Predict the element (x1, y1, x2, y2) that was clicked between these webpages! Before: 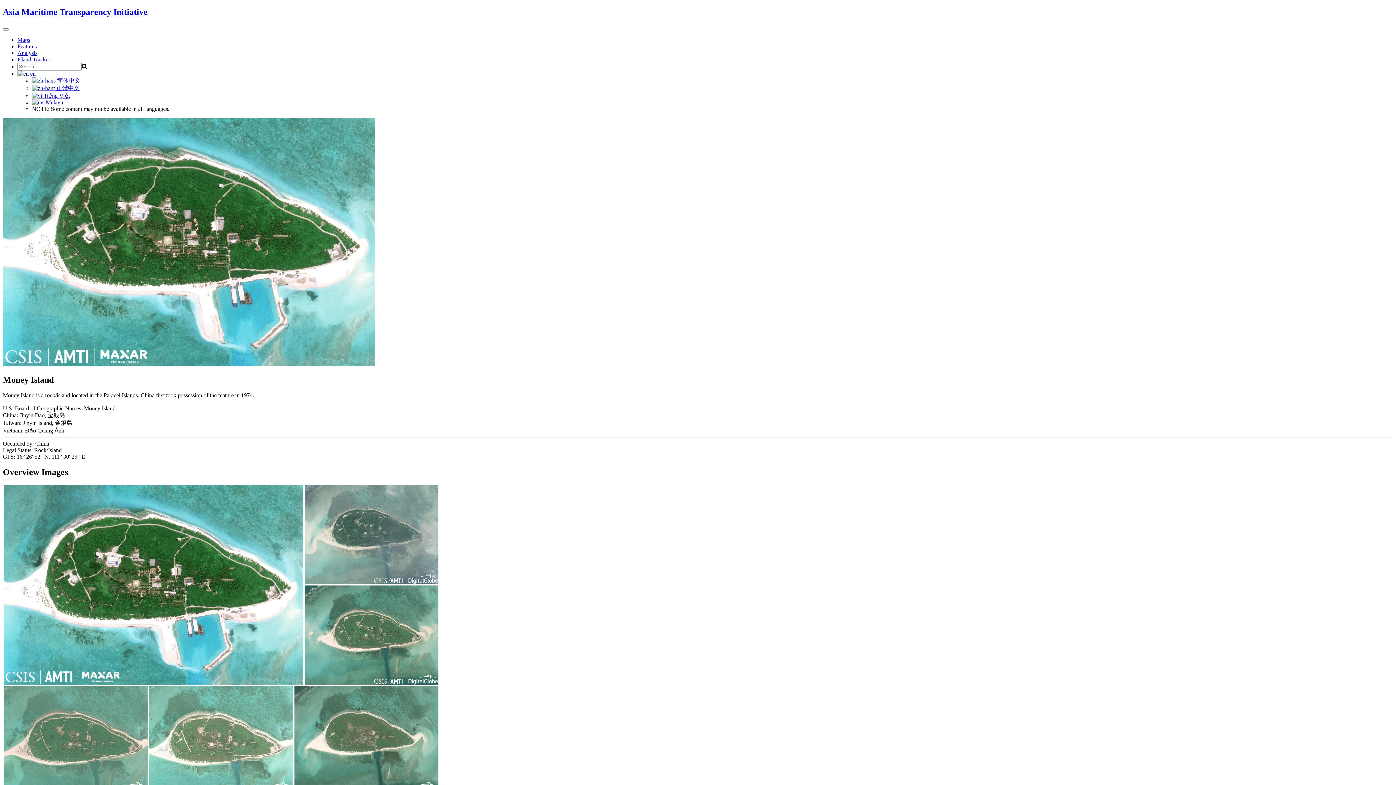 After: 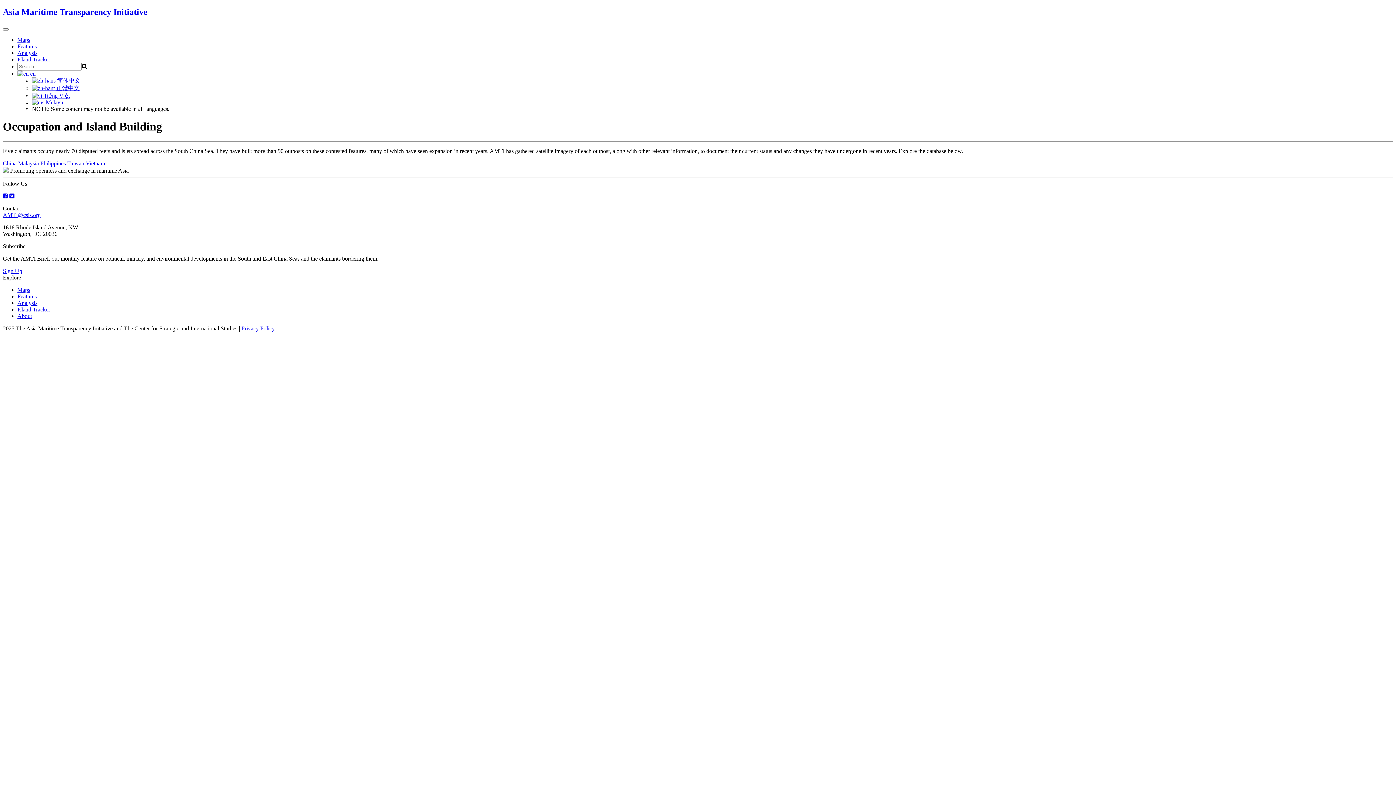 Action: bbox: (17, 56, 50, 62) label: Island Tracker